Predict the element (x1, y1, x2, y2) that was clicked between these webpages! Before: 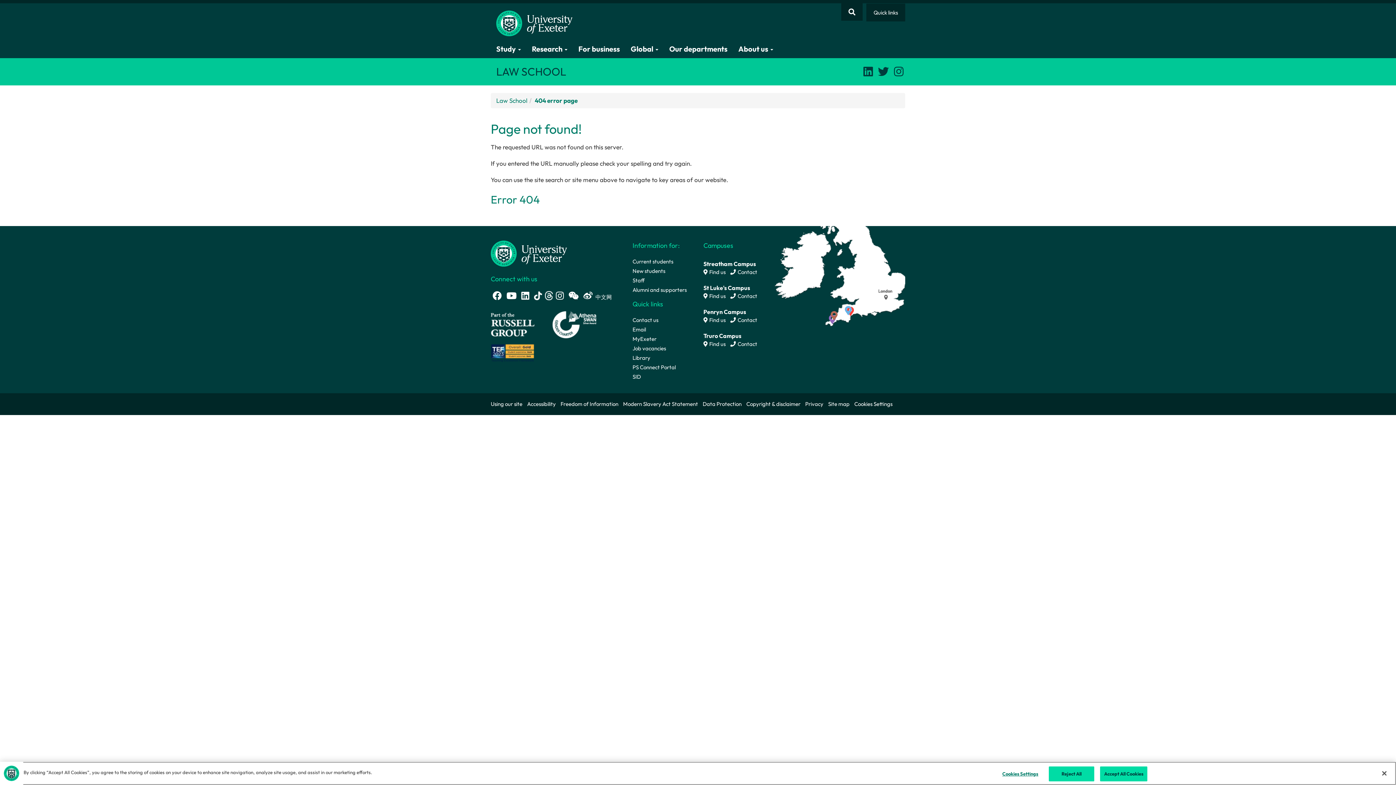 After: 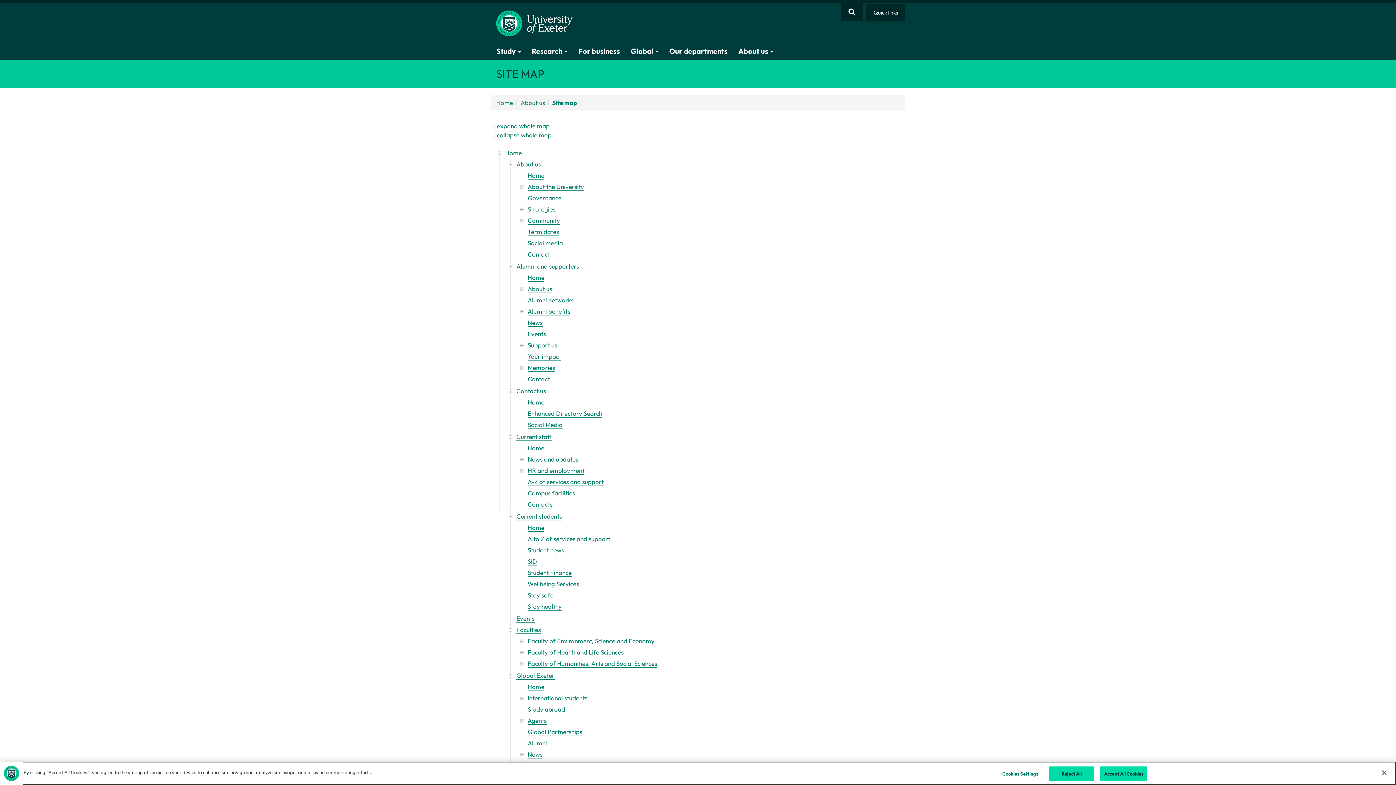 Action: bbox: (828, 397, 854, 411) label: Site map